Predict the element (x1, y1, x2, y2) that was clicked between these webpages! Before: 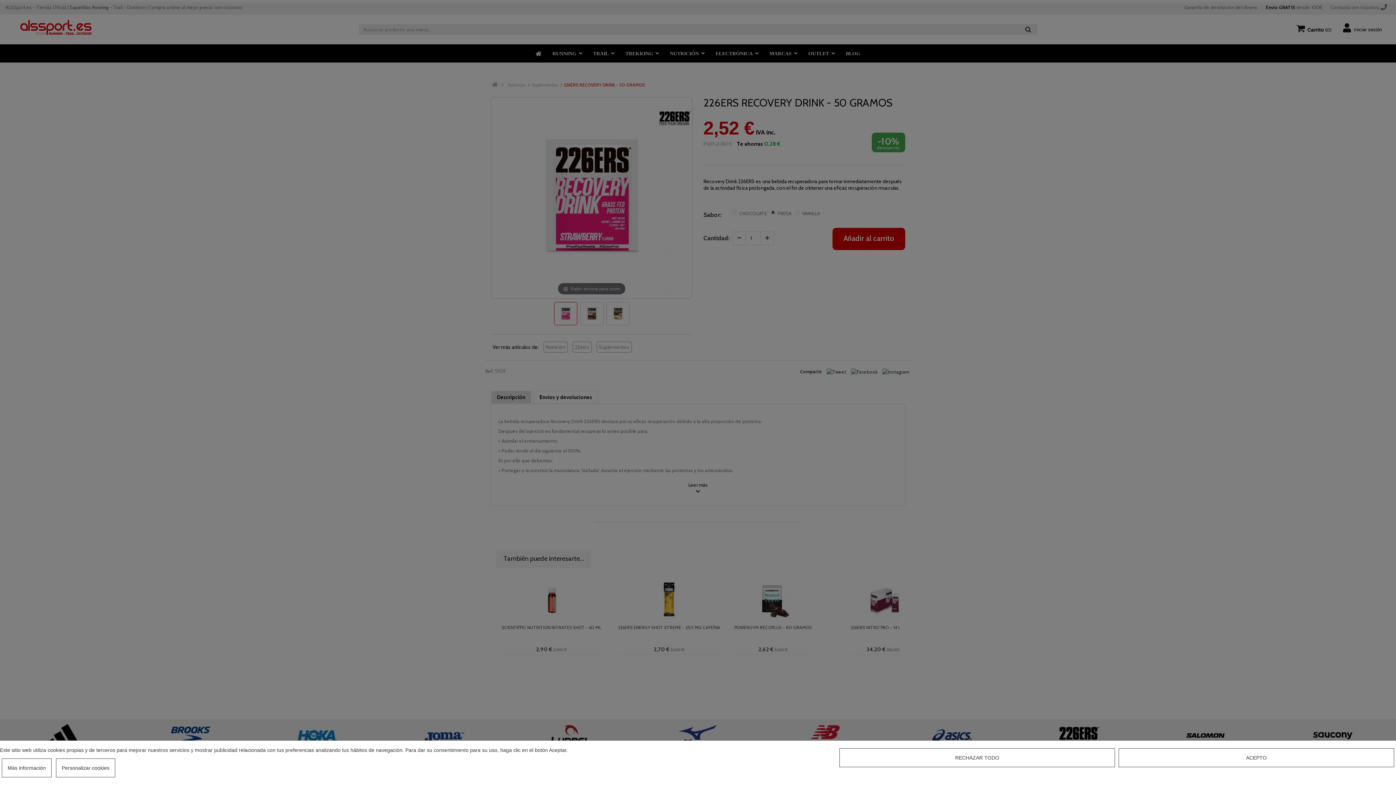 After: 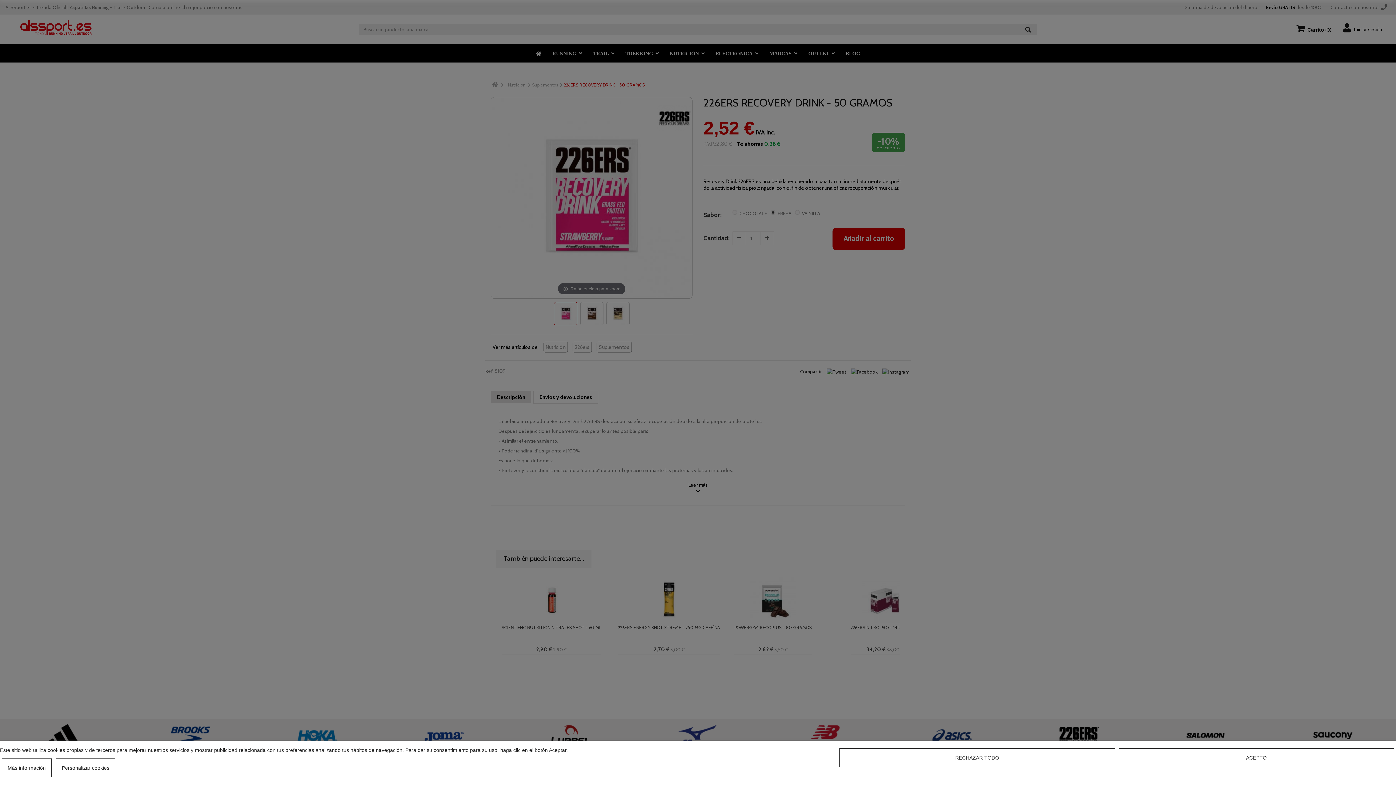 Action: bbox: (1, 758, 51, 777) label: Más información